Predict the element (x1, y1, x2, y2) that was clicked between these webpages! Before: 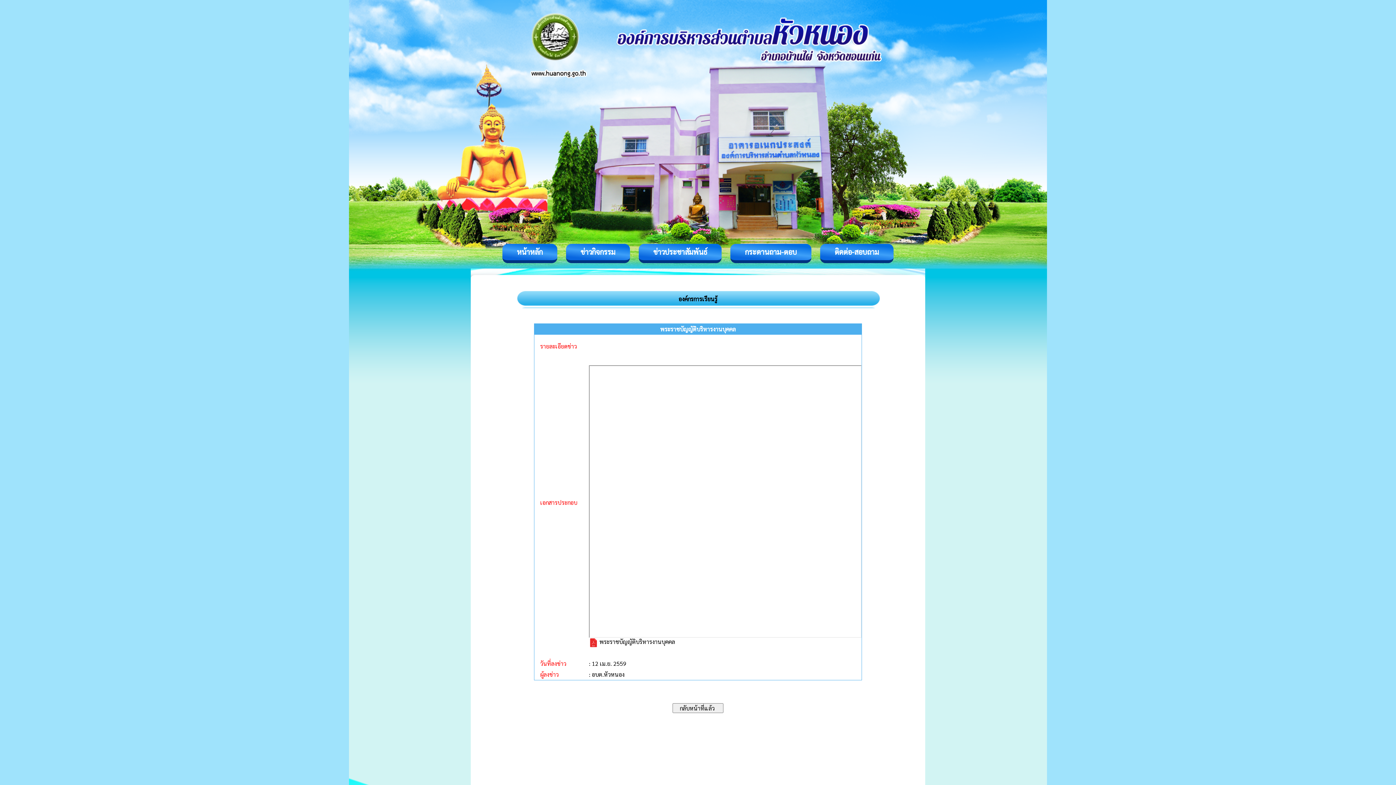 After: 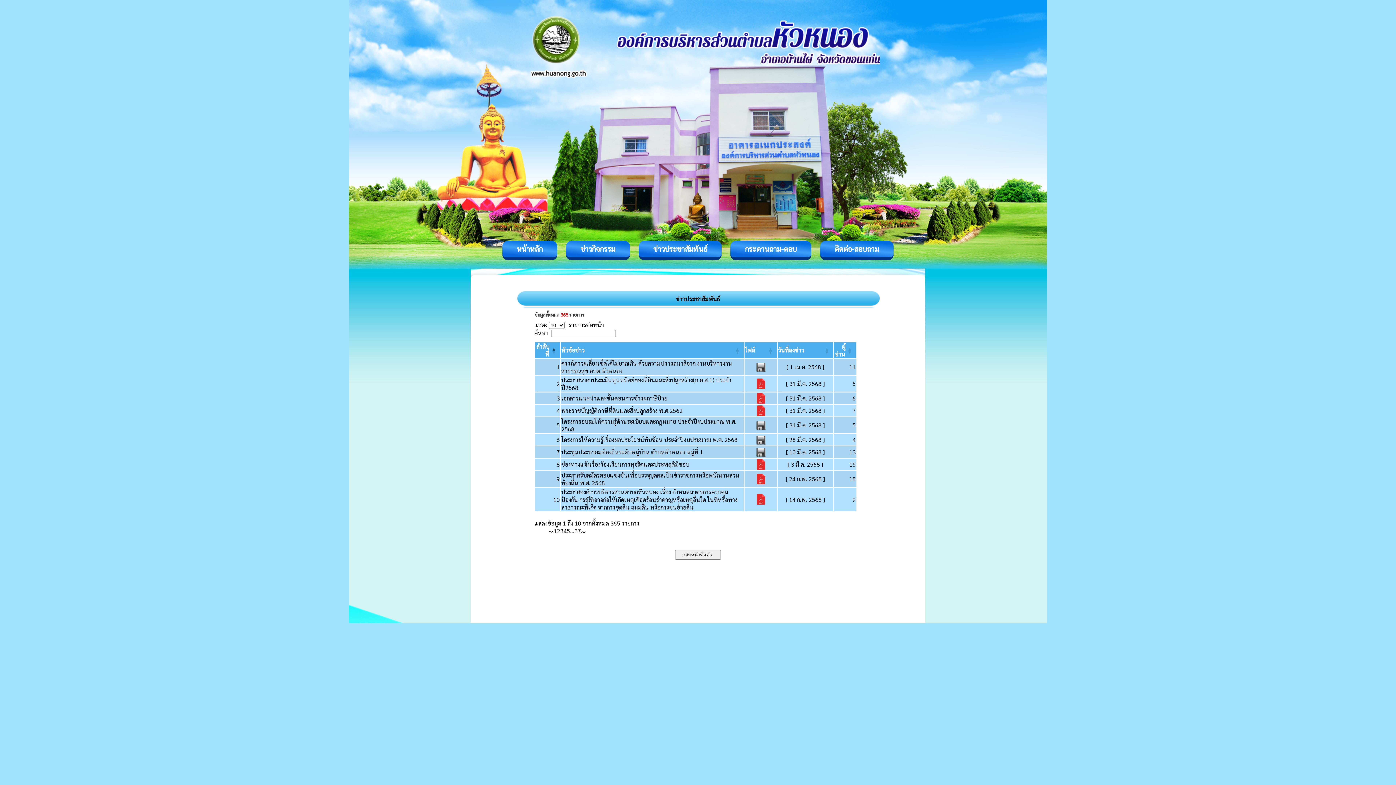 Action: bbox: (638, 244, 721, 263) label: ข่าวประชาสัมพันธ์